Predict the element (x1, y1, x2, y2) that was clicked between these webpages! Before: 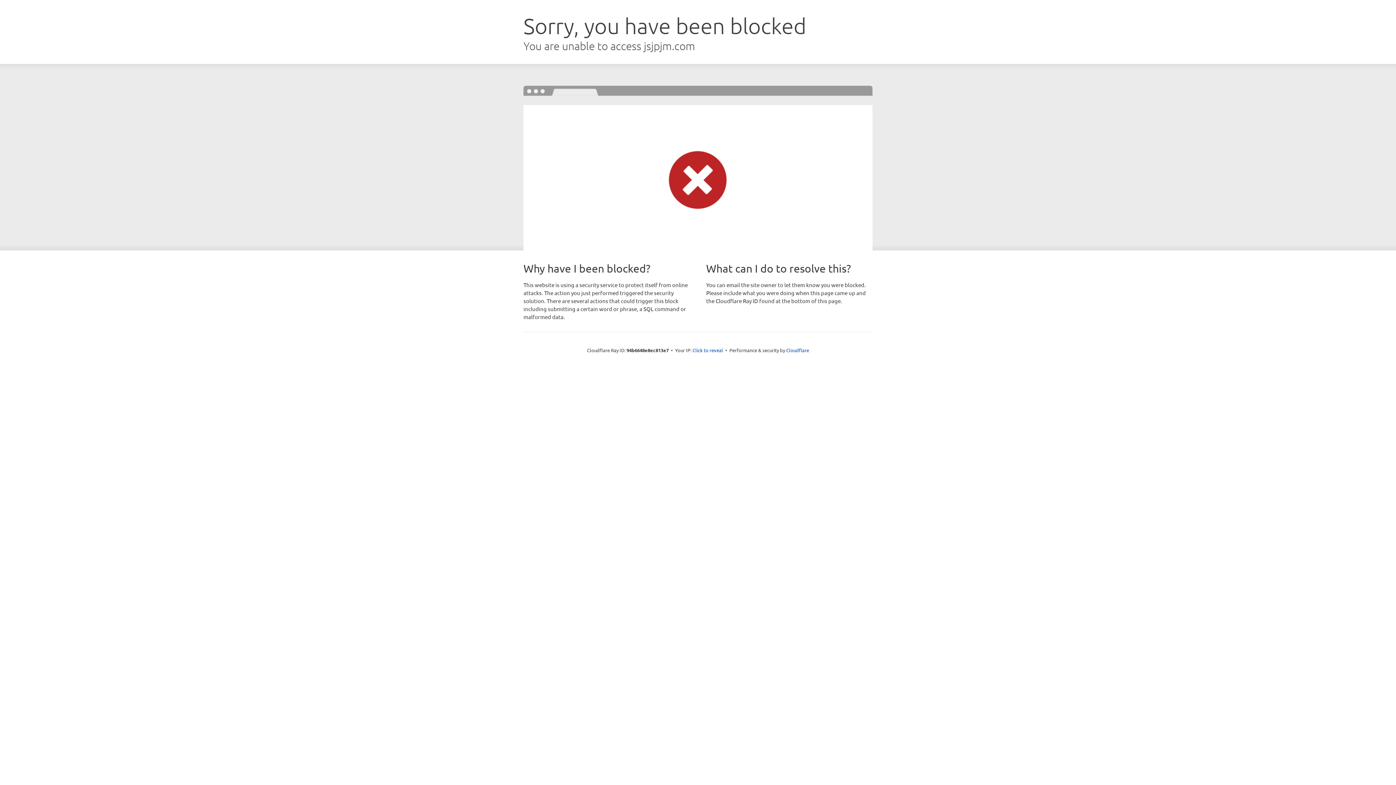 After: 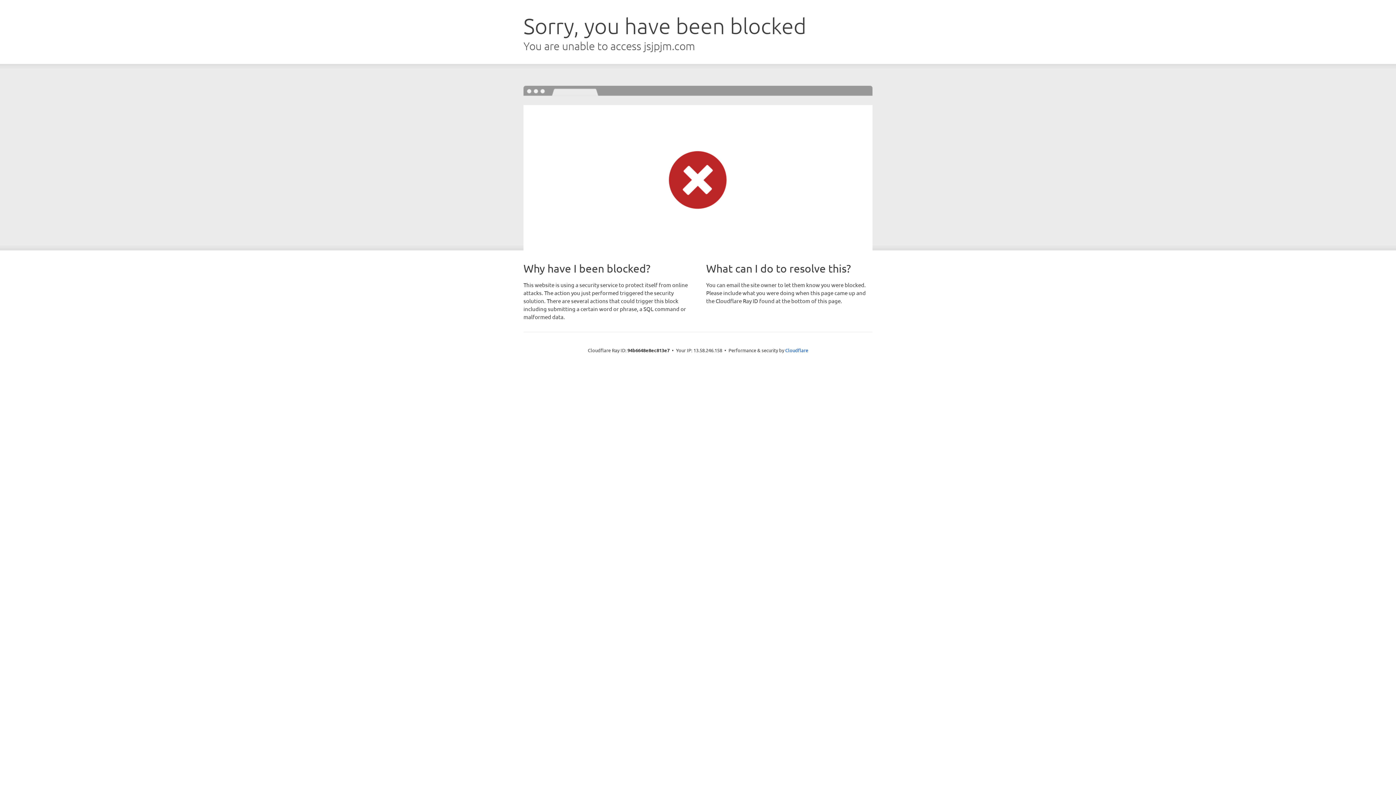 Action: label: Click to reveal bbox: (692, 346, 723, 353)